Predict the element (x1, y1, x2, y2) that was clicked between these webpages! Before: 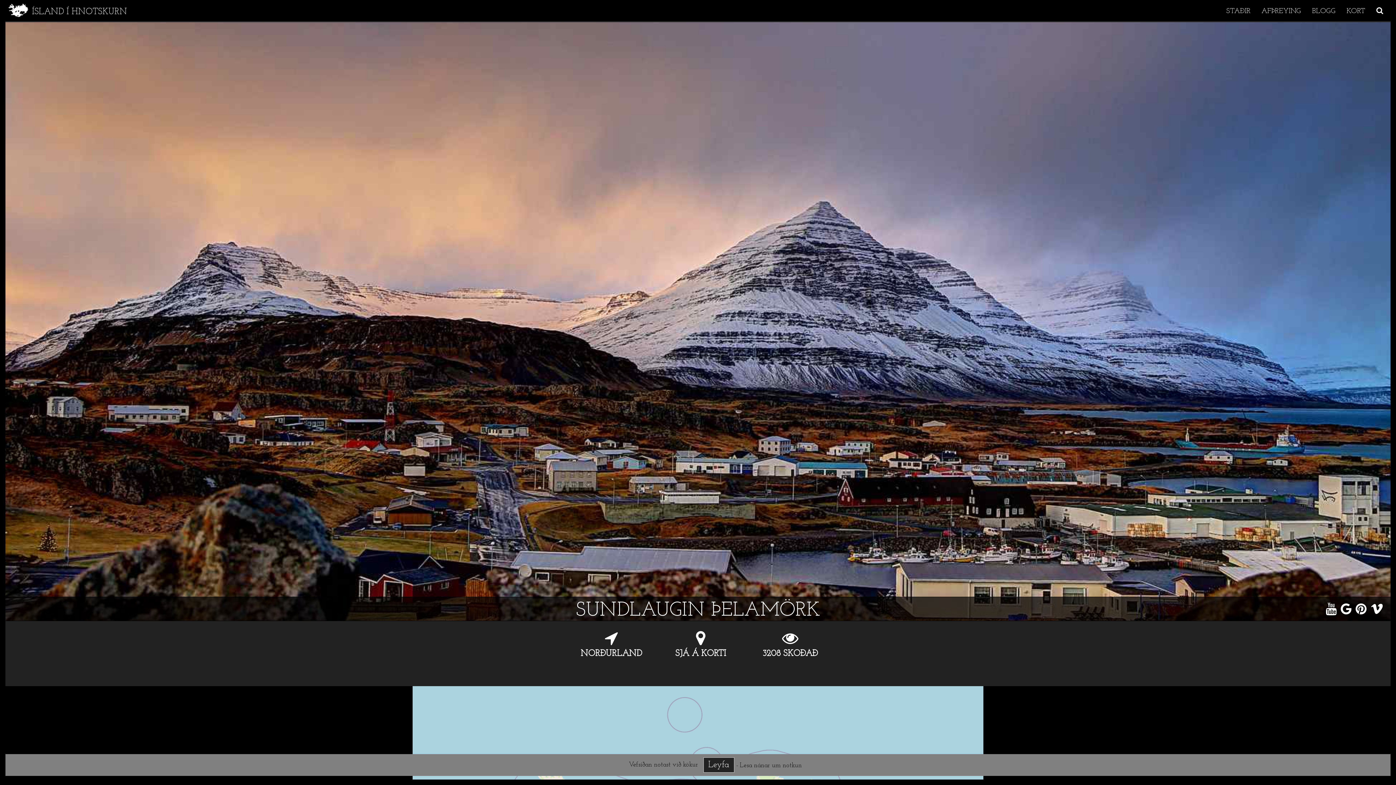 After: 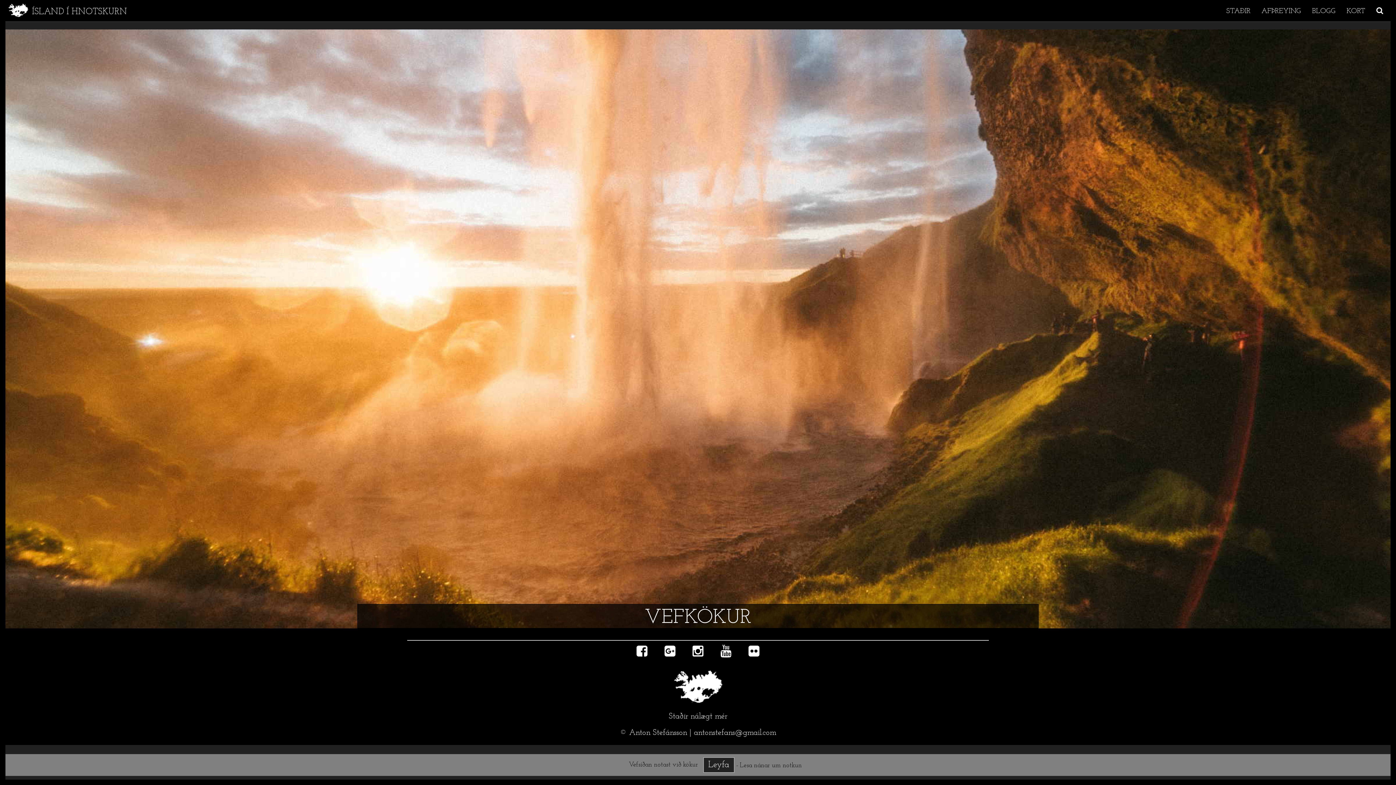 Action: label: Lesa nánar um notkun bbox: (740, 762, 802, 769)